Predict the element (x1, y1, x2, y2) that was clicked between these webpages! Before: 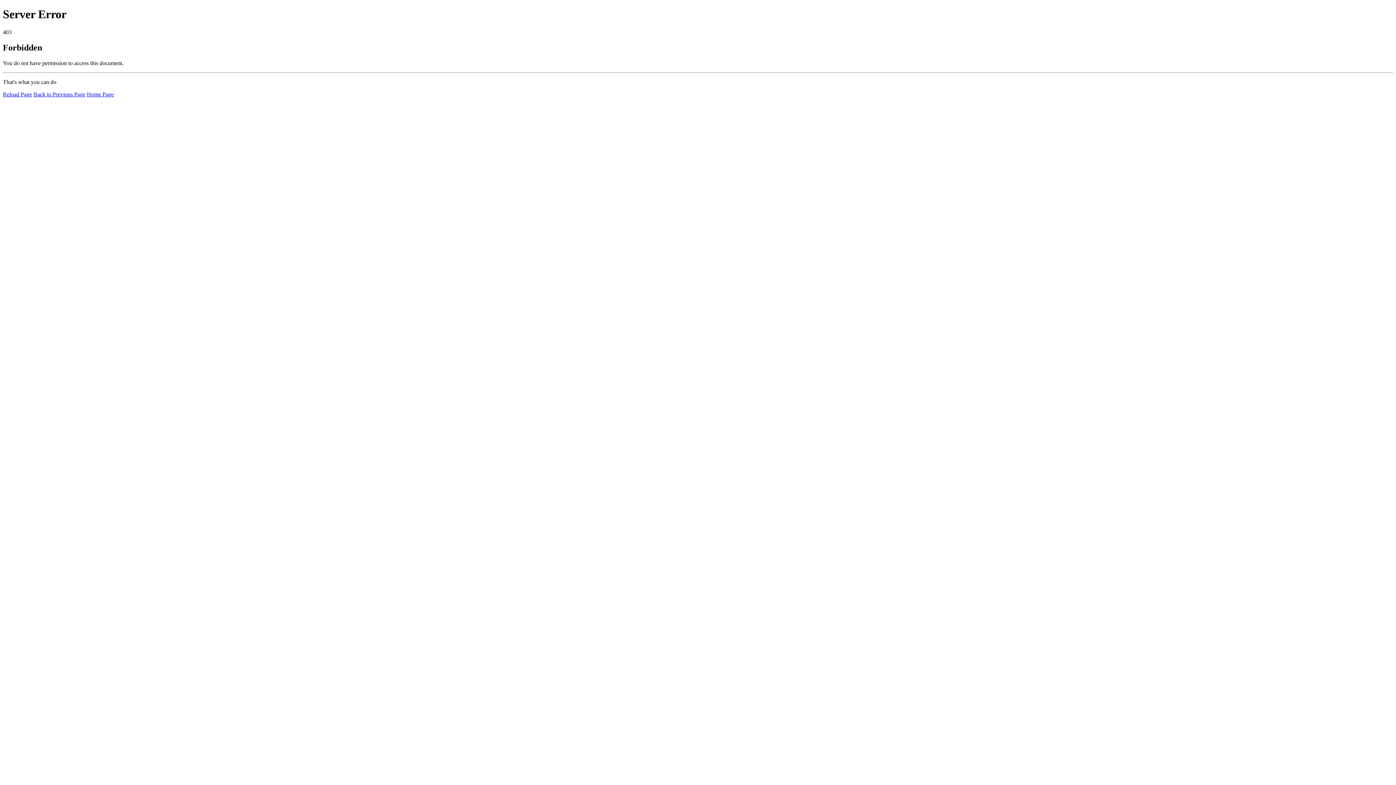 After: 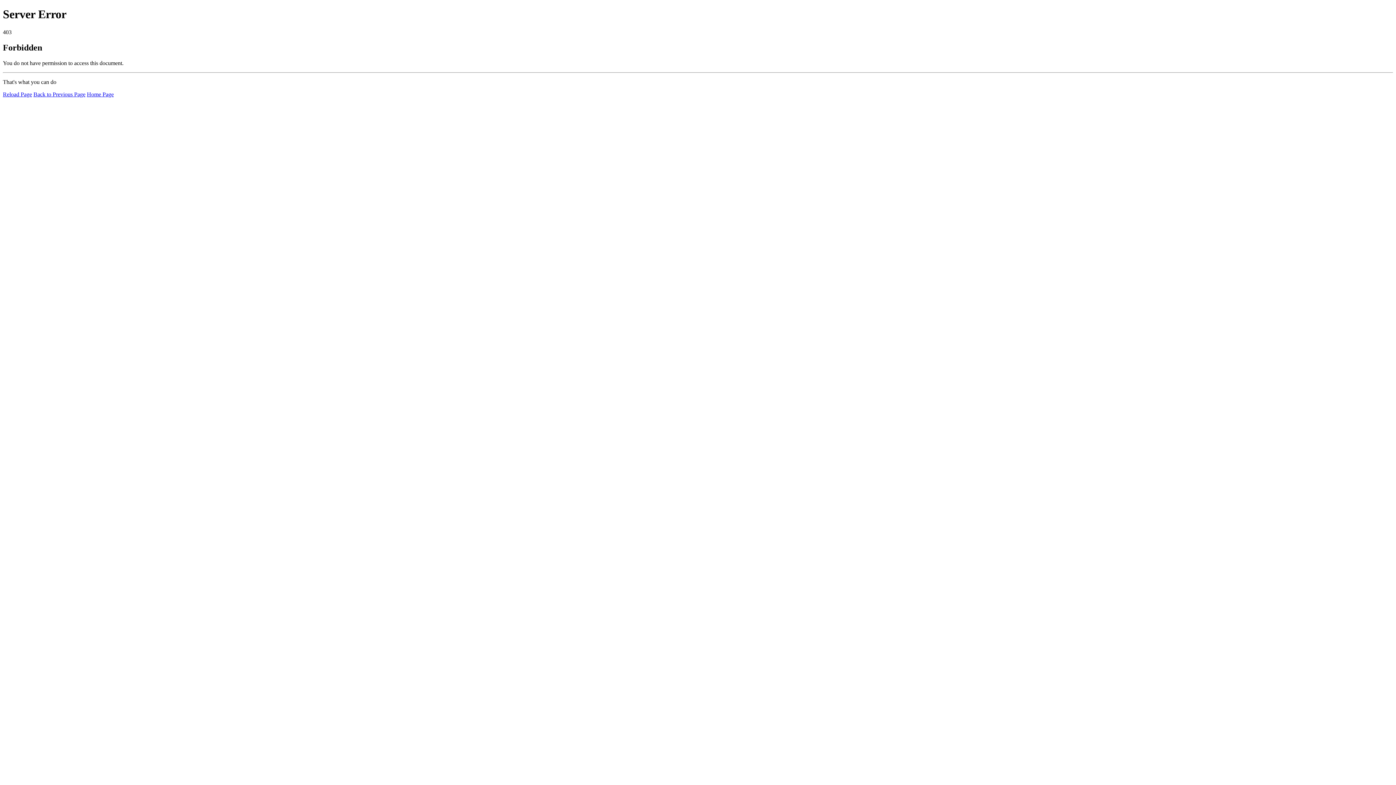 Action: bbox: (2, 91, 32, 97) label: Reload Page